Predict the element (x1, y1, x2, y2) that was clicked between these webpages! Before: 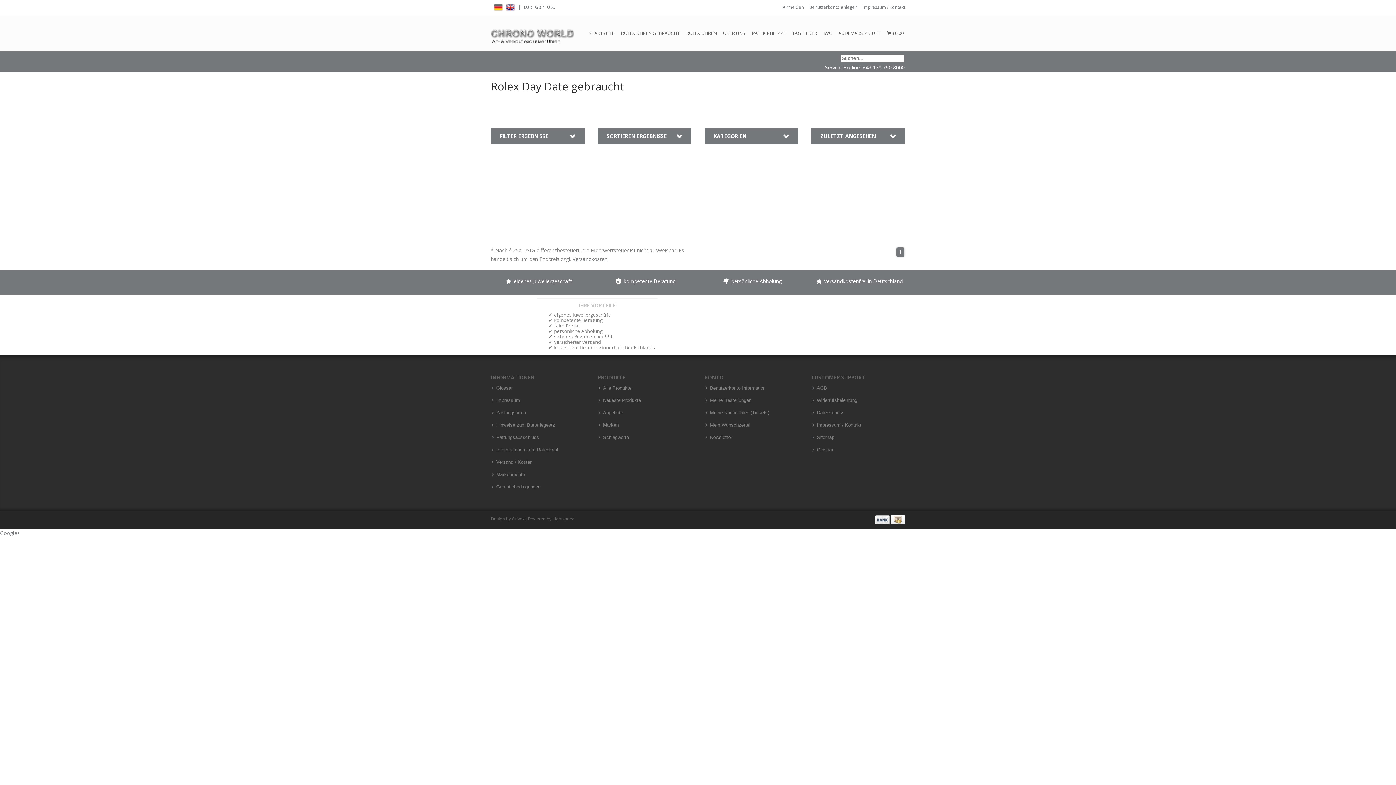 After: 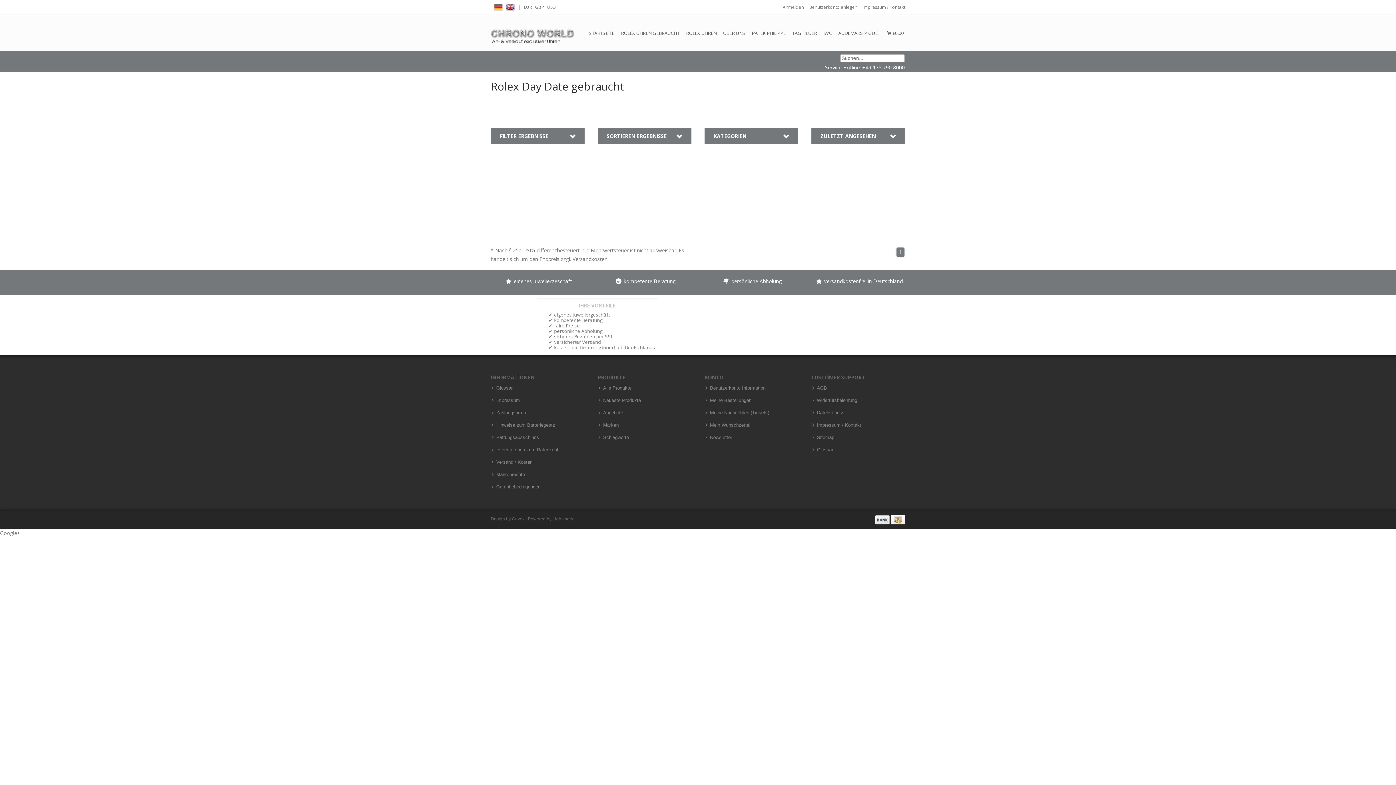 Action: label: 1 bbox: (896, 247, 904, 257)